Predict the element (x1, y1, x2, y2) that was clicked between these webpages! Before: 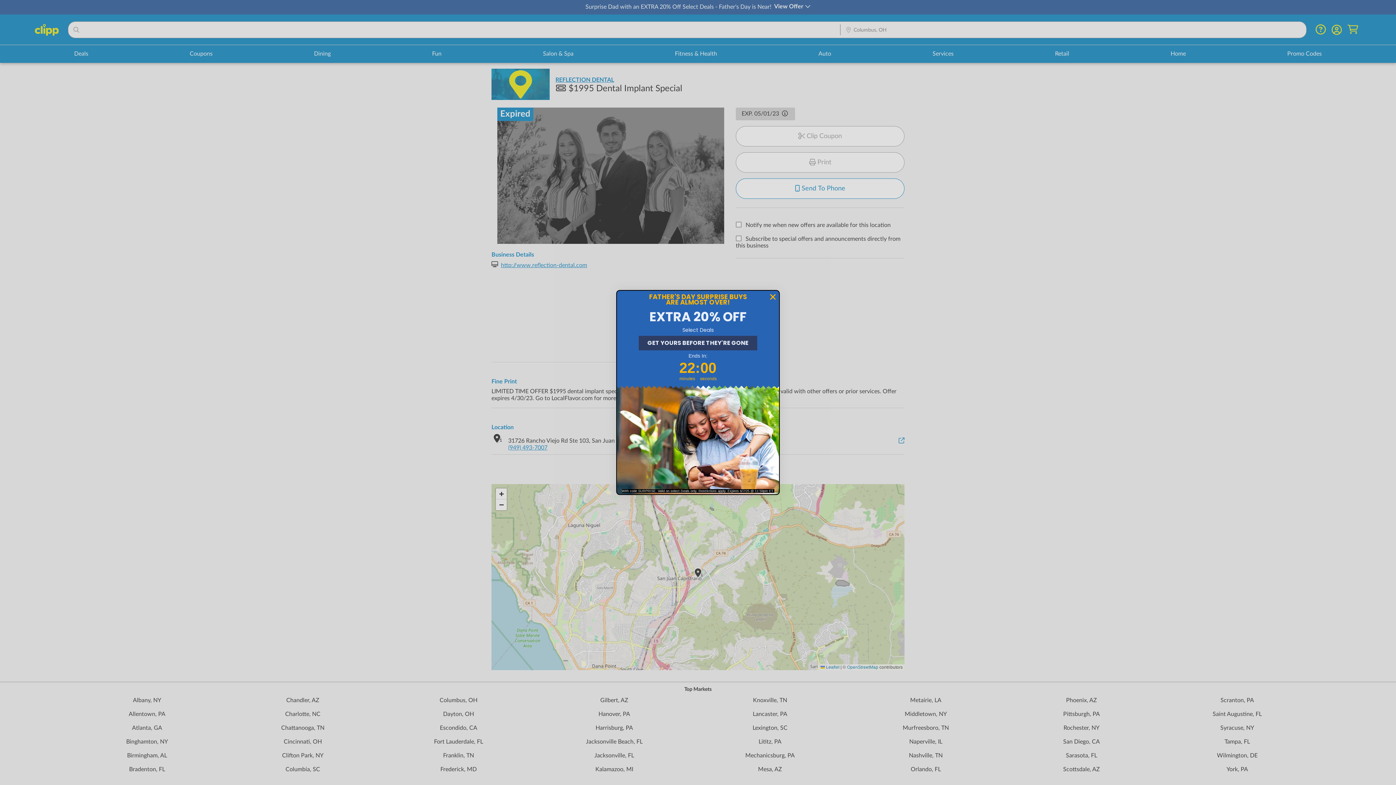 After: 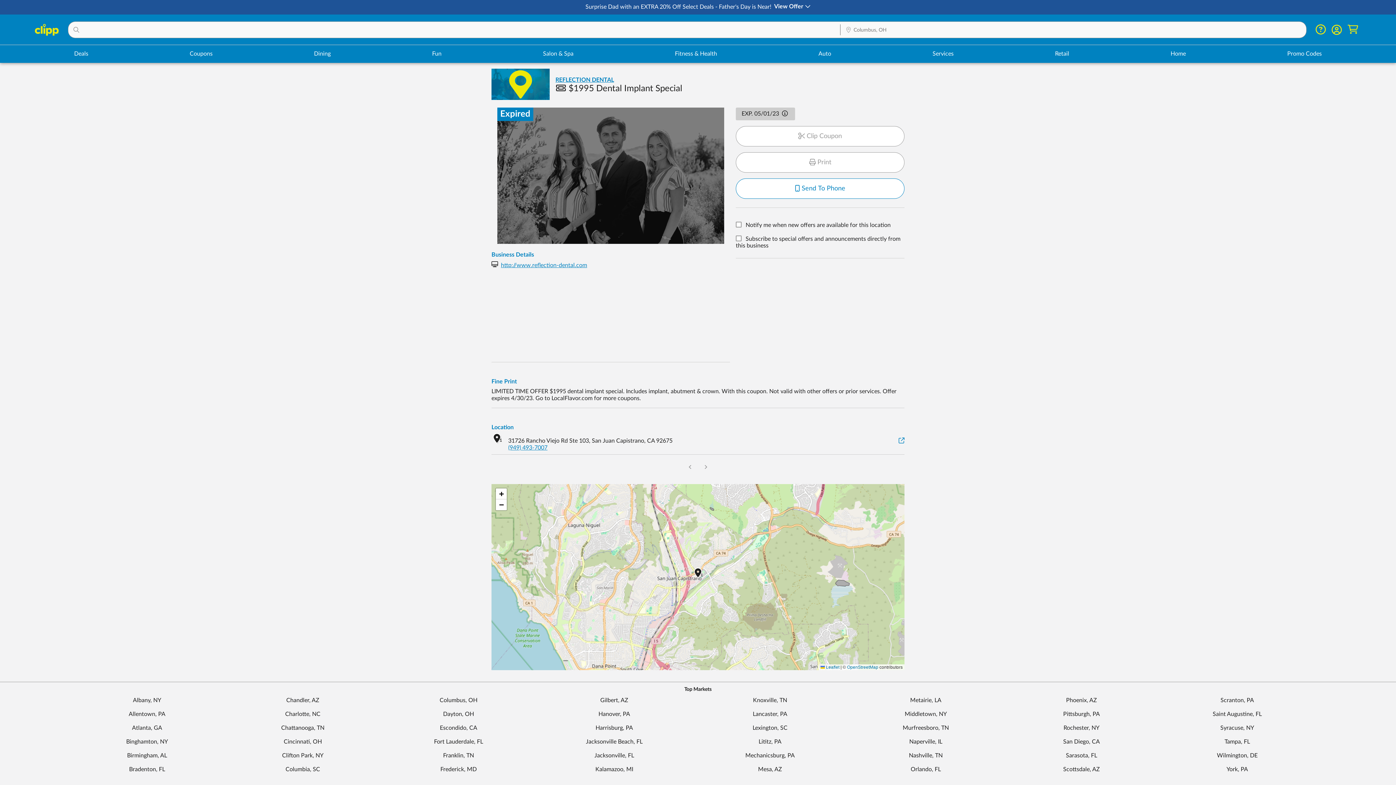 Action: bbox: (767, 291, 778, 302) label: Close dialog